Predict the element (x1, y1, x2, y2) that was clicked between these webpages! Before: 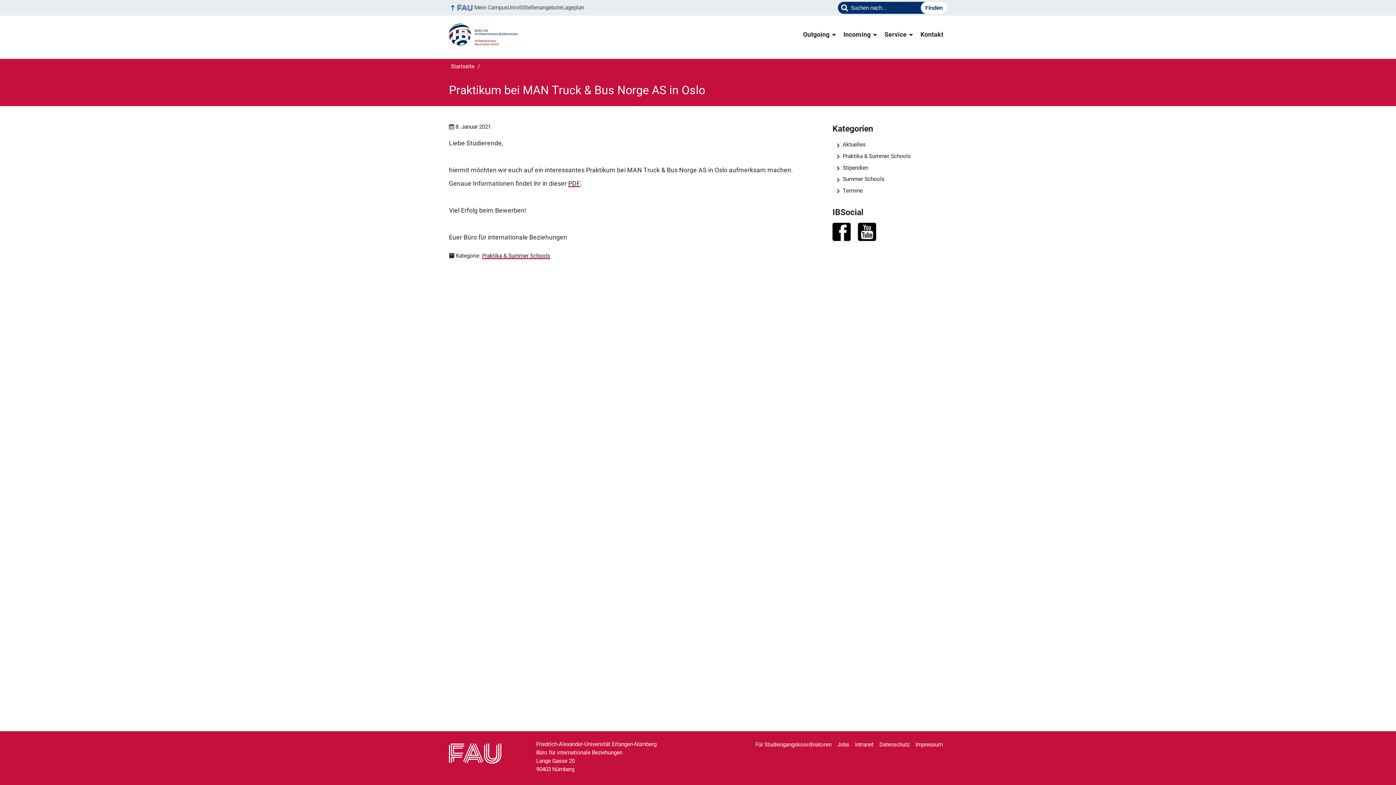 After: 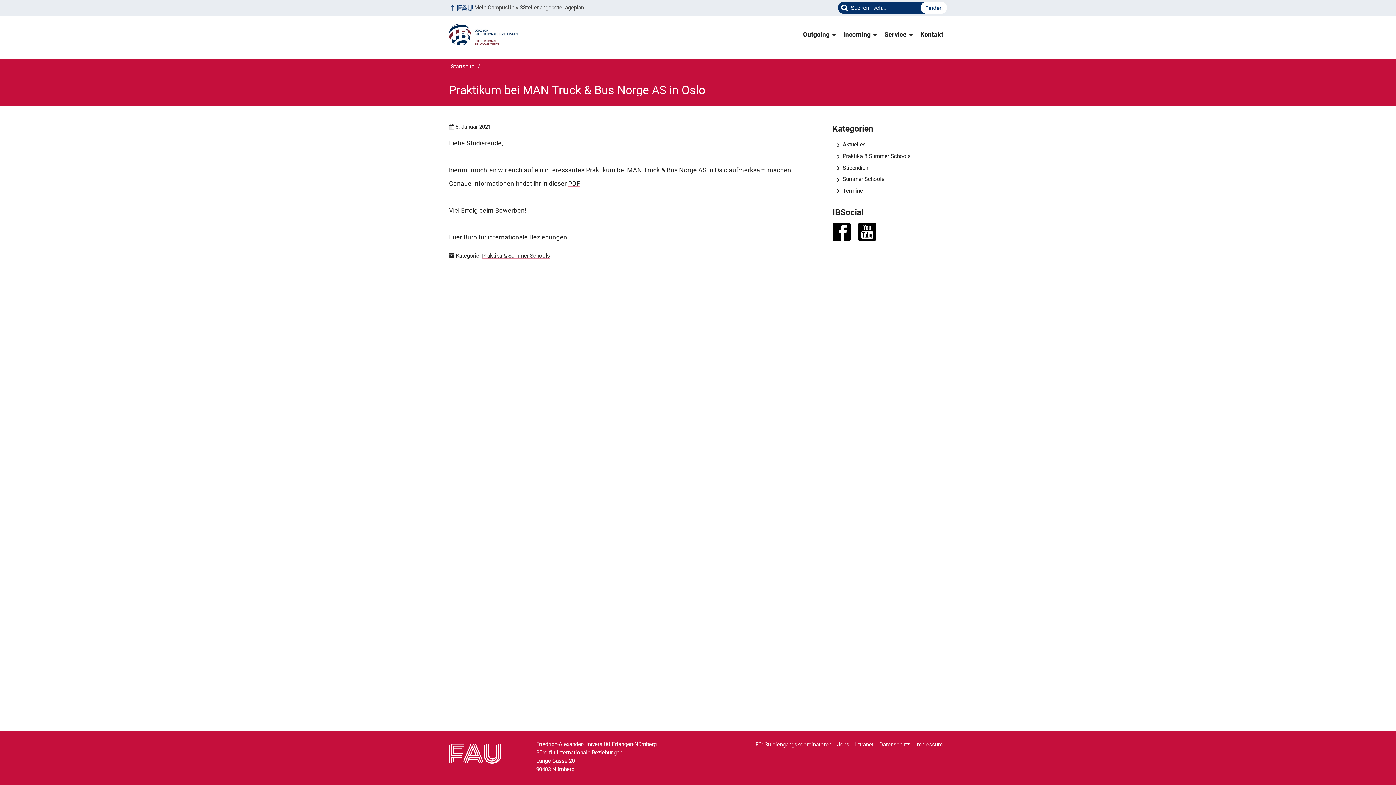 Action: bbox: (855, 737, 878, 752) label: Intranet